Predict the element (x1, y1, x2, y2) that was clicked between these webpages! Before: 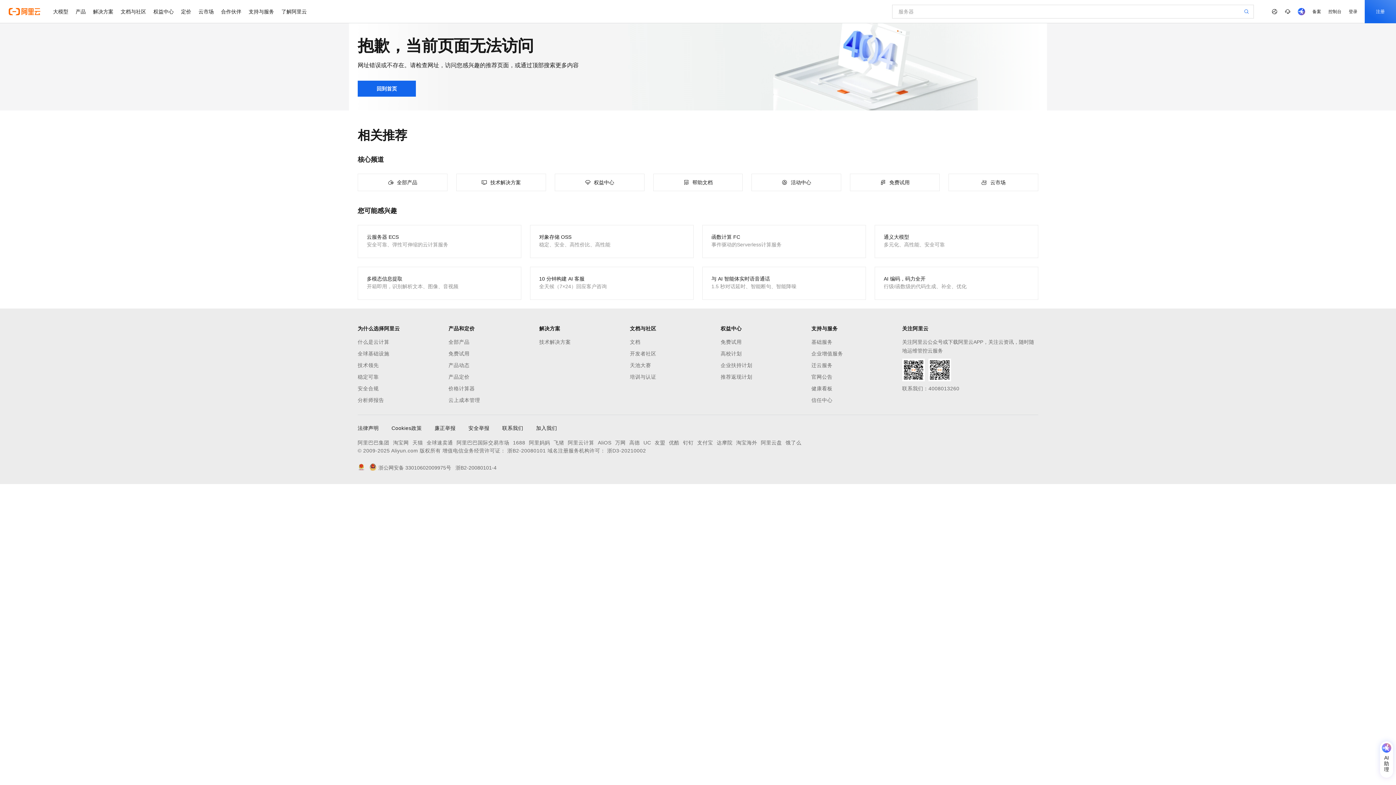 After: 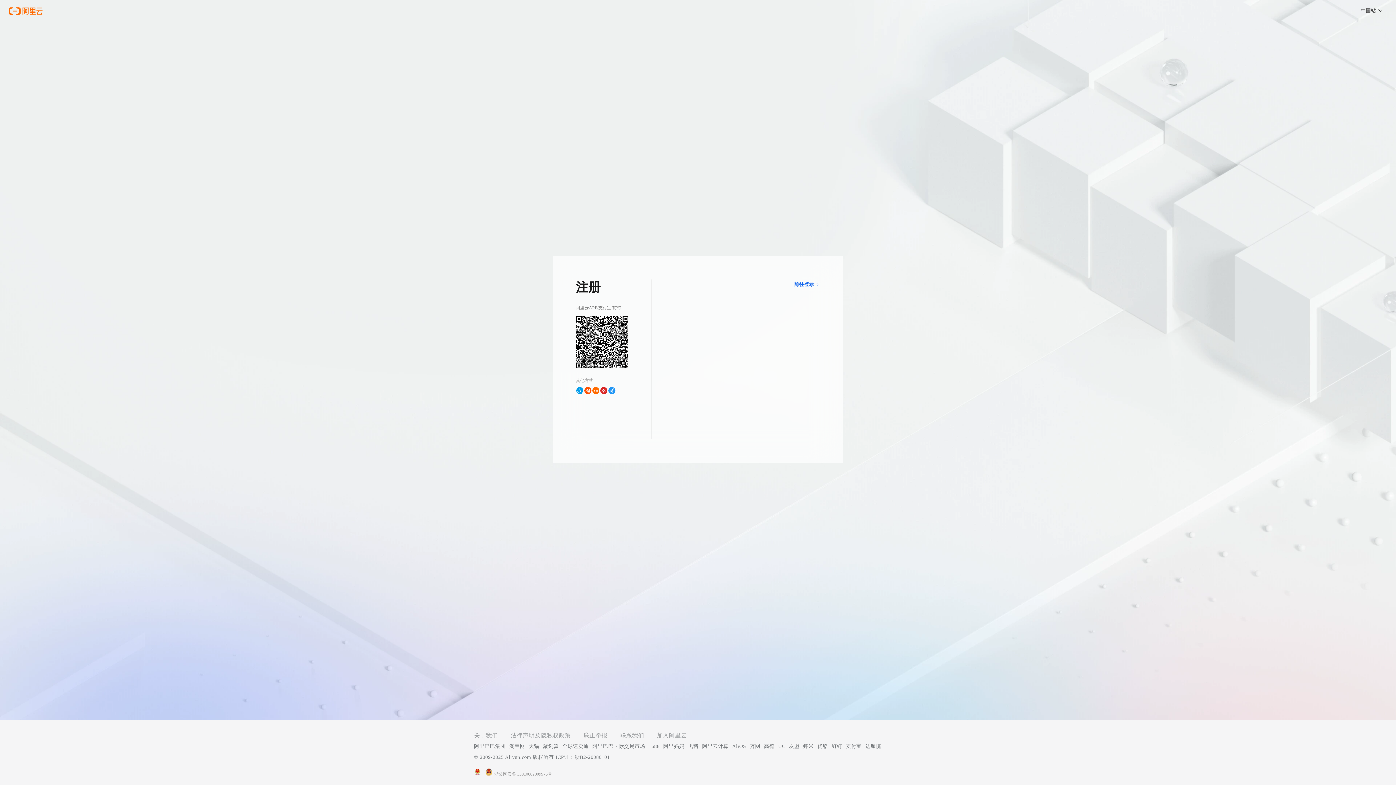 Action: label: 注册 bbox: (1365, 0, 1396, 23)